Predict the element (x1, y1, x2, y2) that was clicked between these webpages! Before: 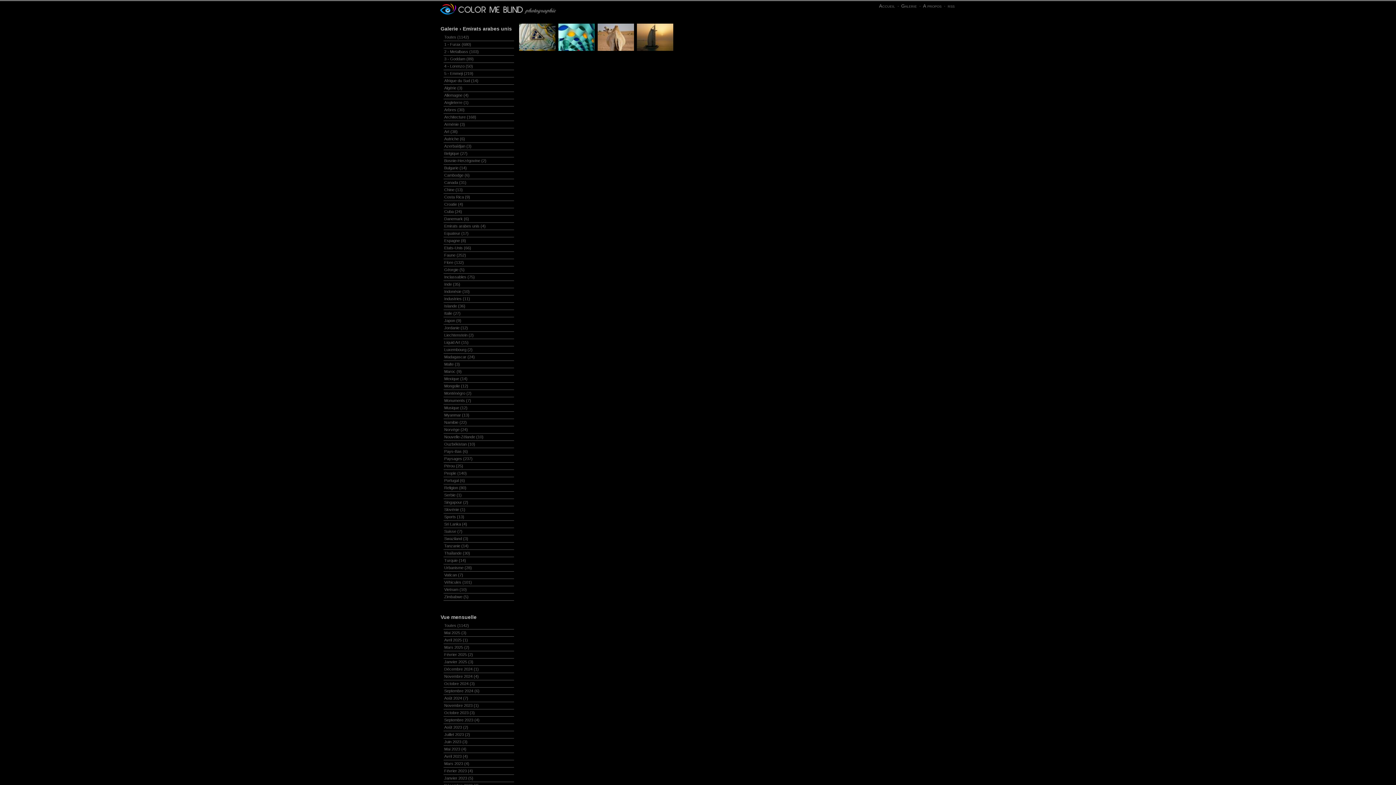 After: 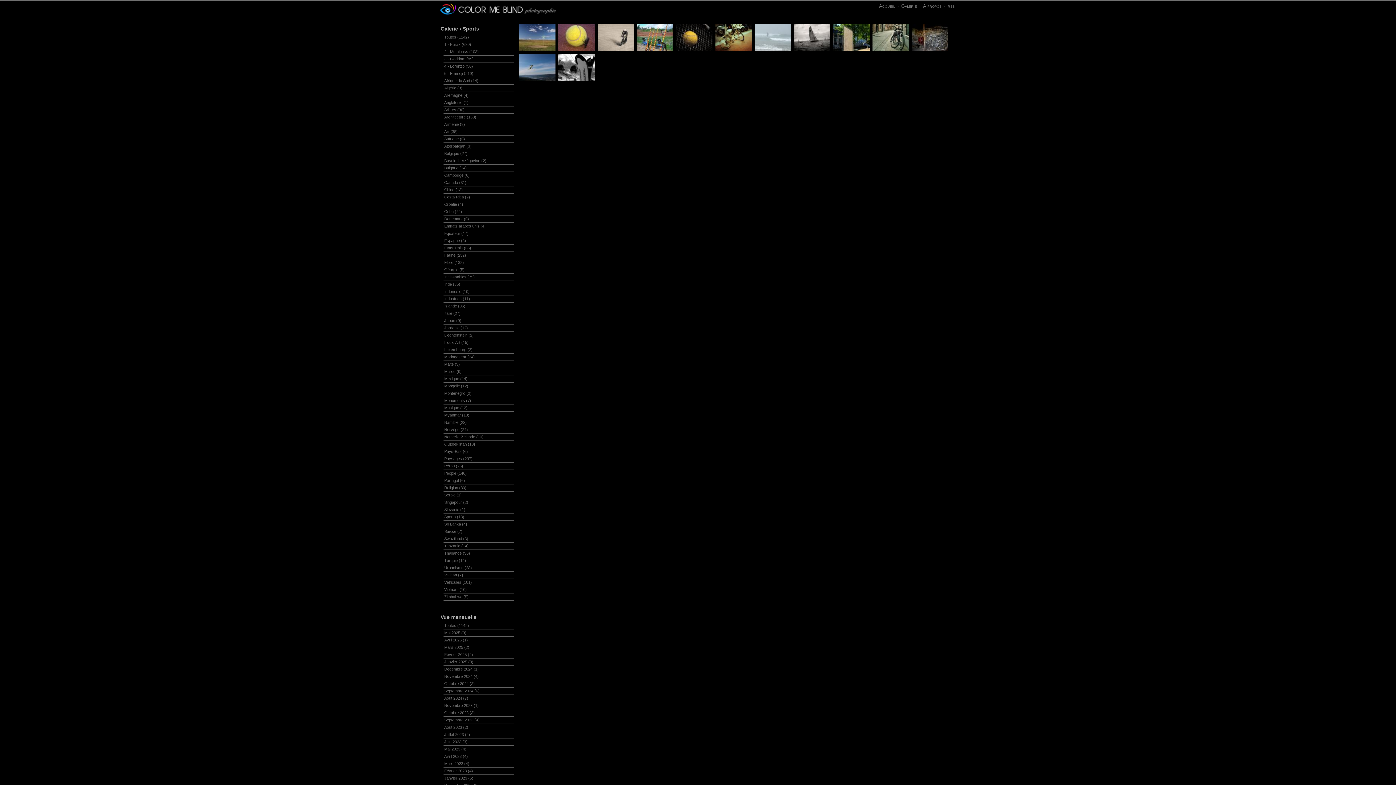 Action: bbox: (444, 514, 464, 519) label: Sports (13)